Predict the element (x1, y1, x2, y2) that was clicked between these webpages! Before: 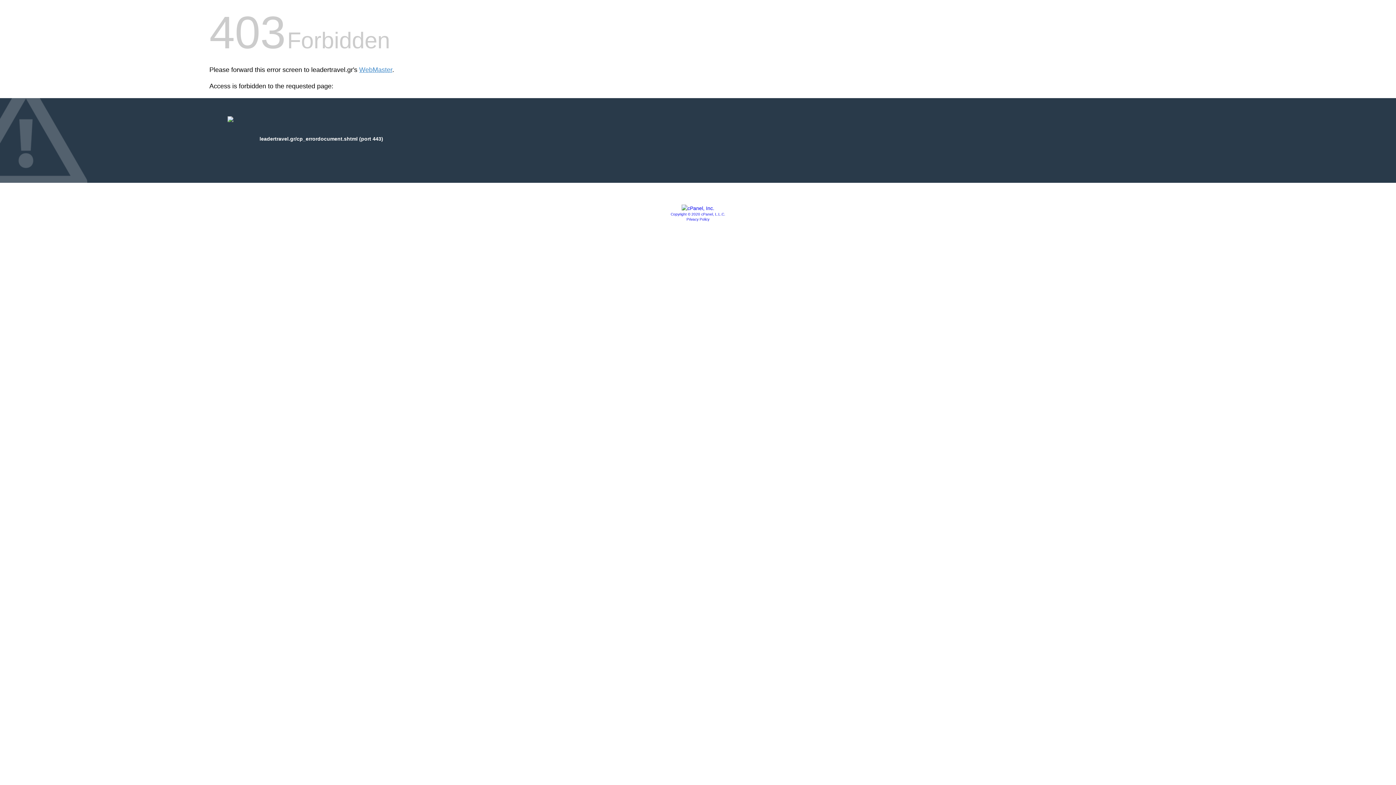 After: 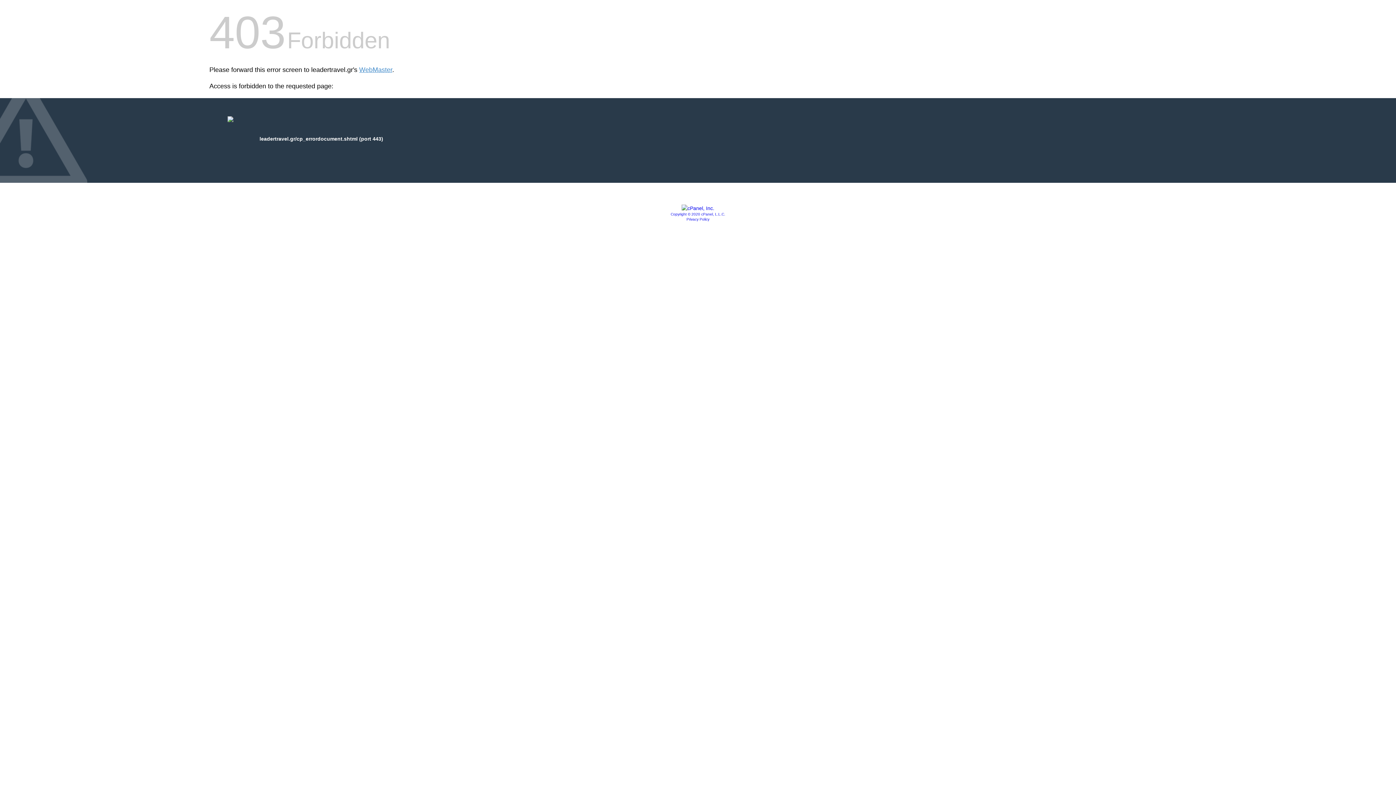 Action: bbox: (686, 217, 709, 221) label: Privacy Policy